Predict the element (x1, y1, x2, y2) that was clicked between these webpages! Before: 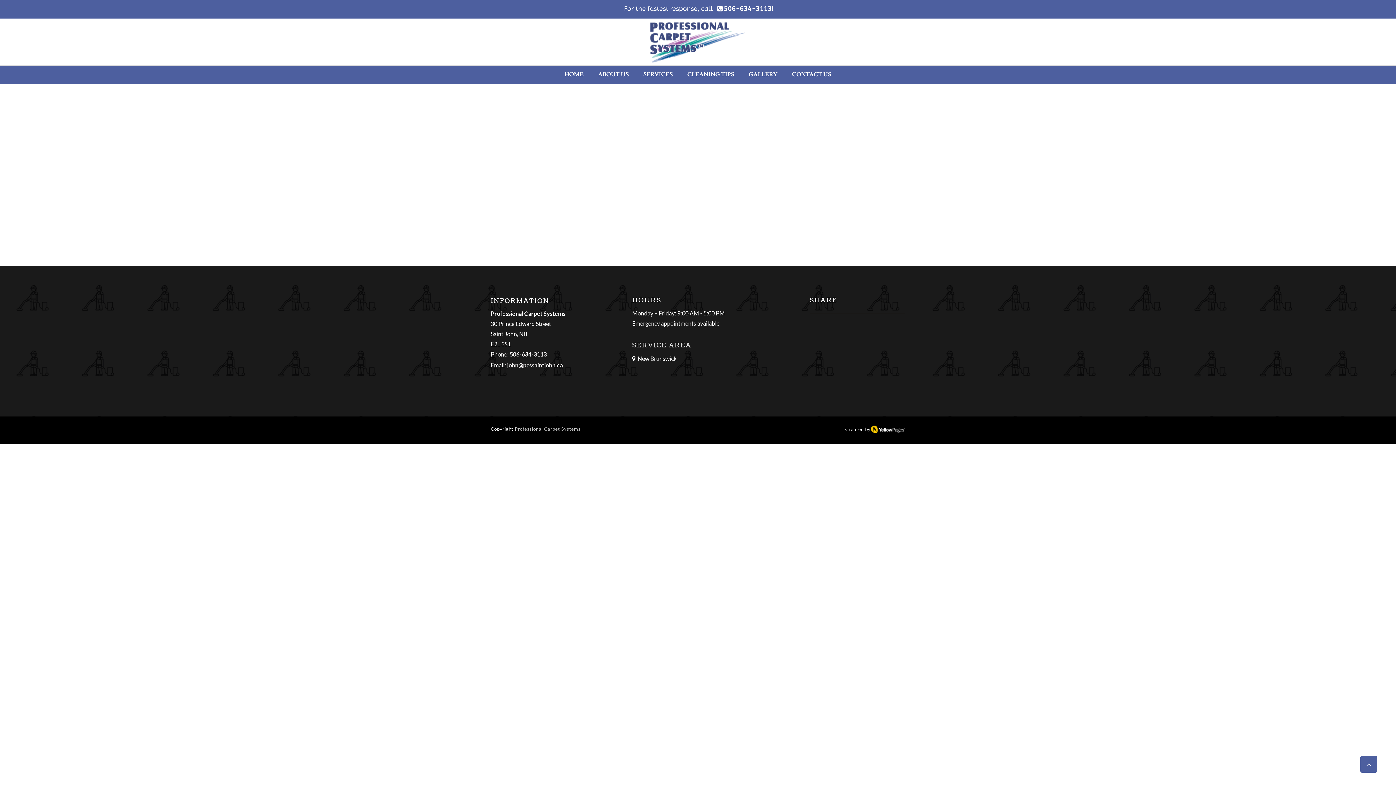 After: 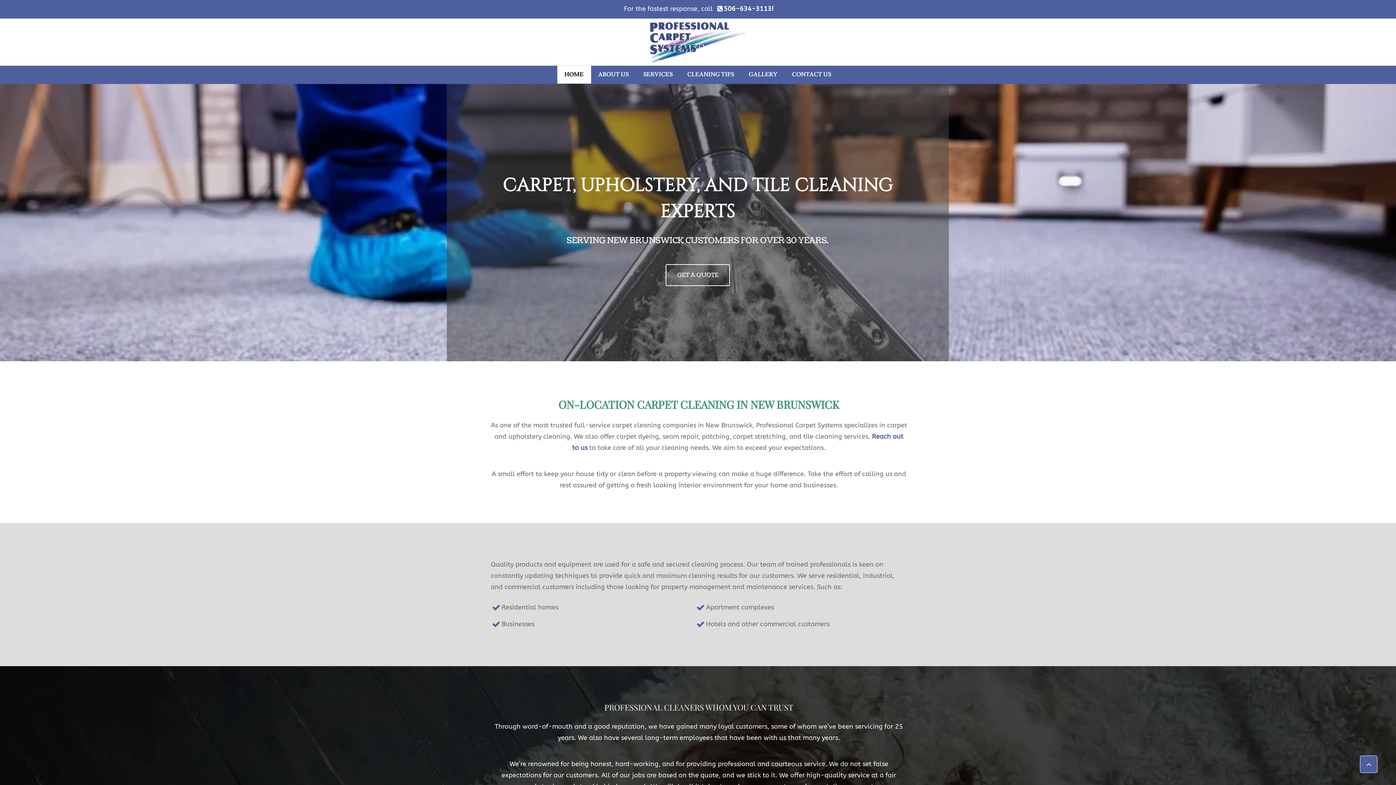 Action: bbox: (557, 65, 591, 83) label: HOME